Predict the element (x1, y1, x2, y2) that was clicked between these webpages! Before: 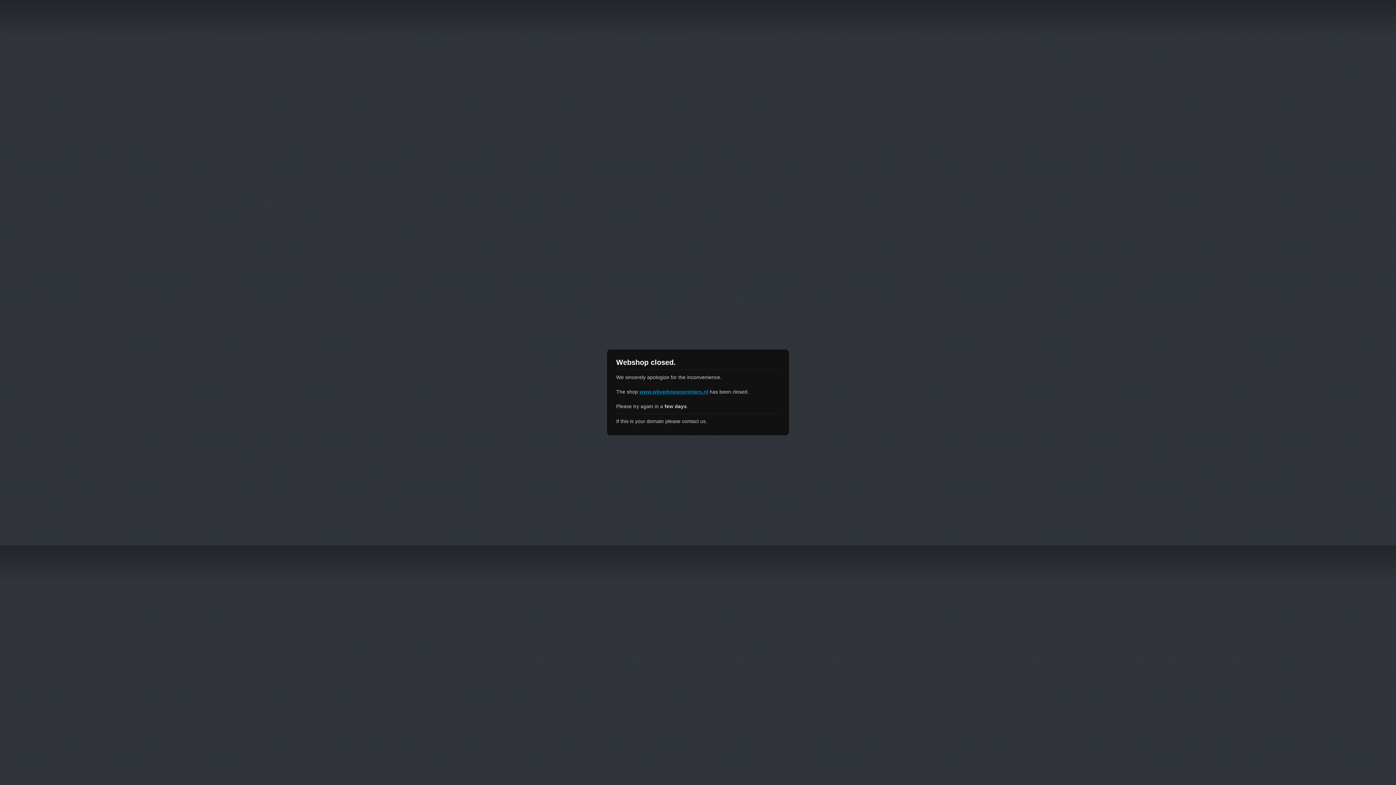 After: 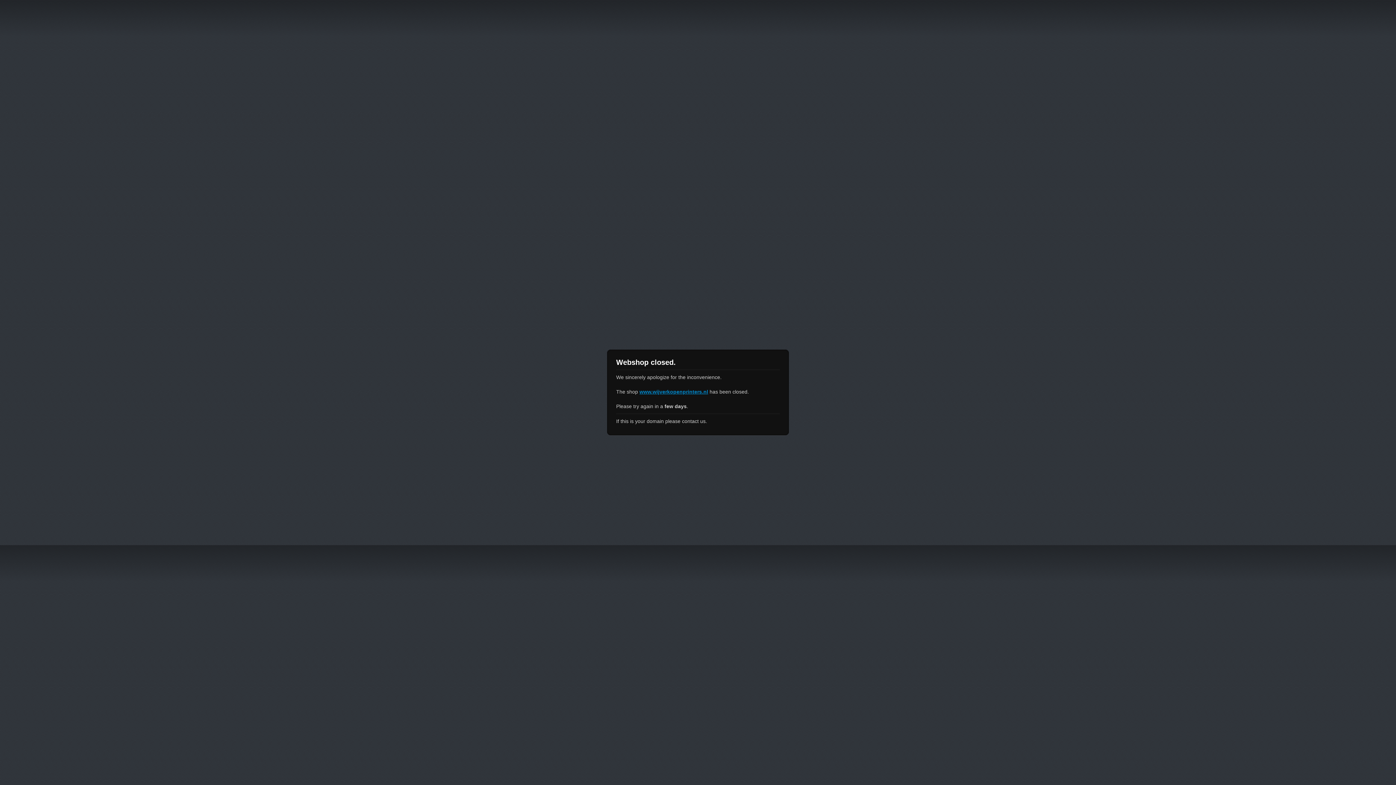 Action: label: www.wijverkopenprinters.nl bbox: (639, 389, 708, 394)